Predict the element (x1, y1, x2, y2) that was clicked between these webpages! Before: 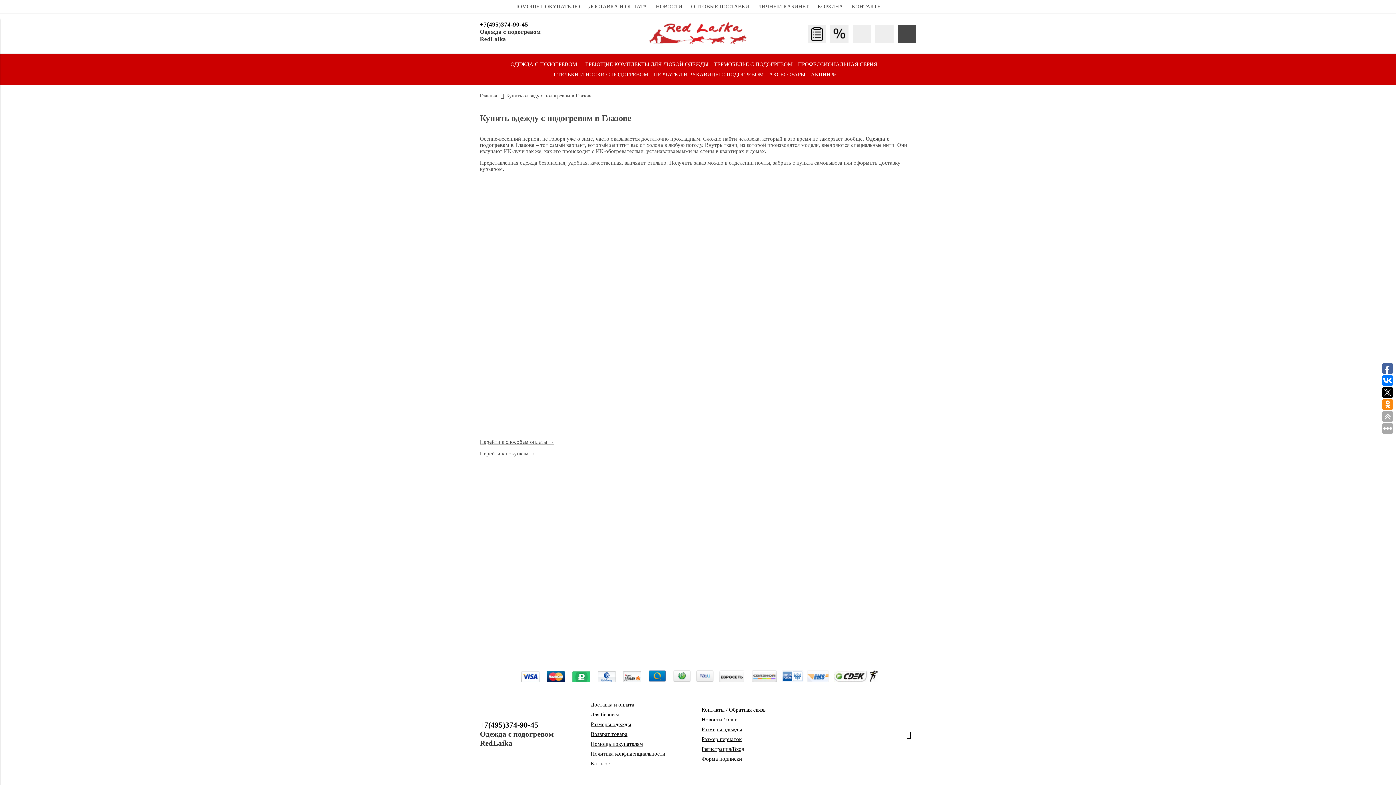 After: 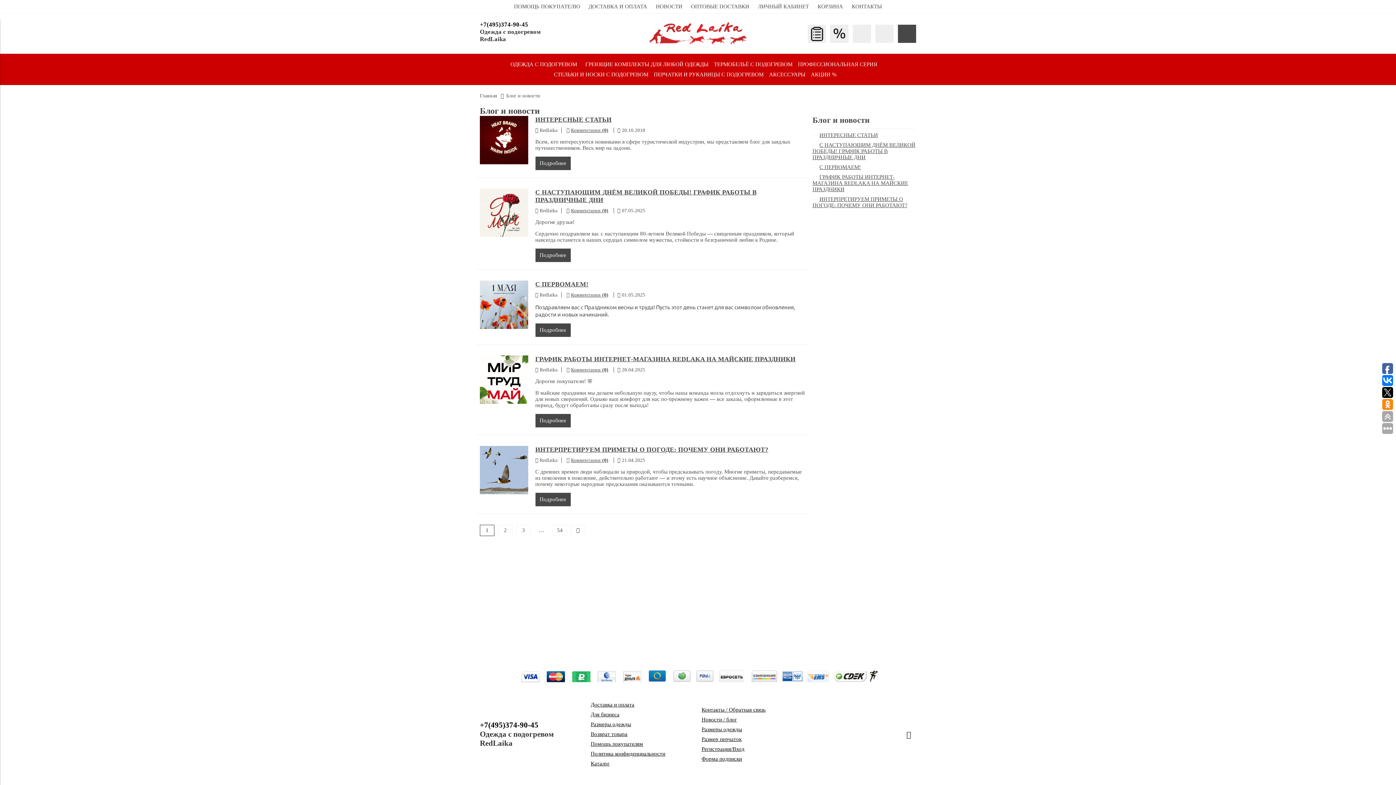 Action: bbox: (701, 716, 737, 722) label: Новости / блог